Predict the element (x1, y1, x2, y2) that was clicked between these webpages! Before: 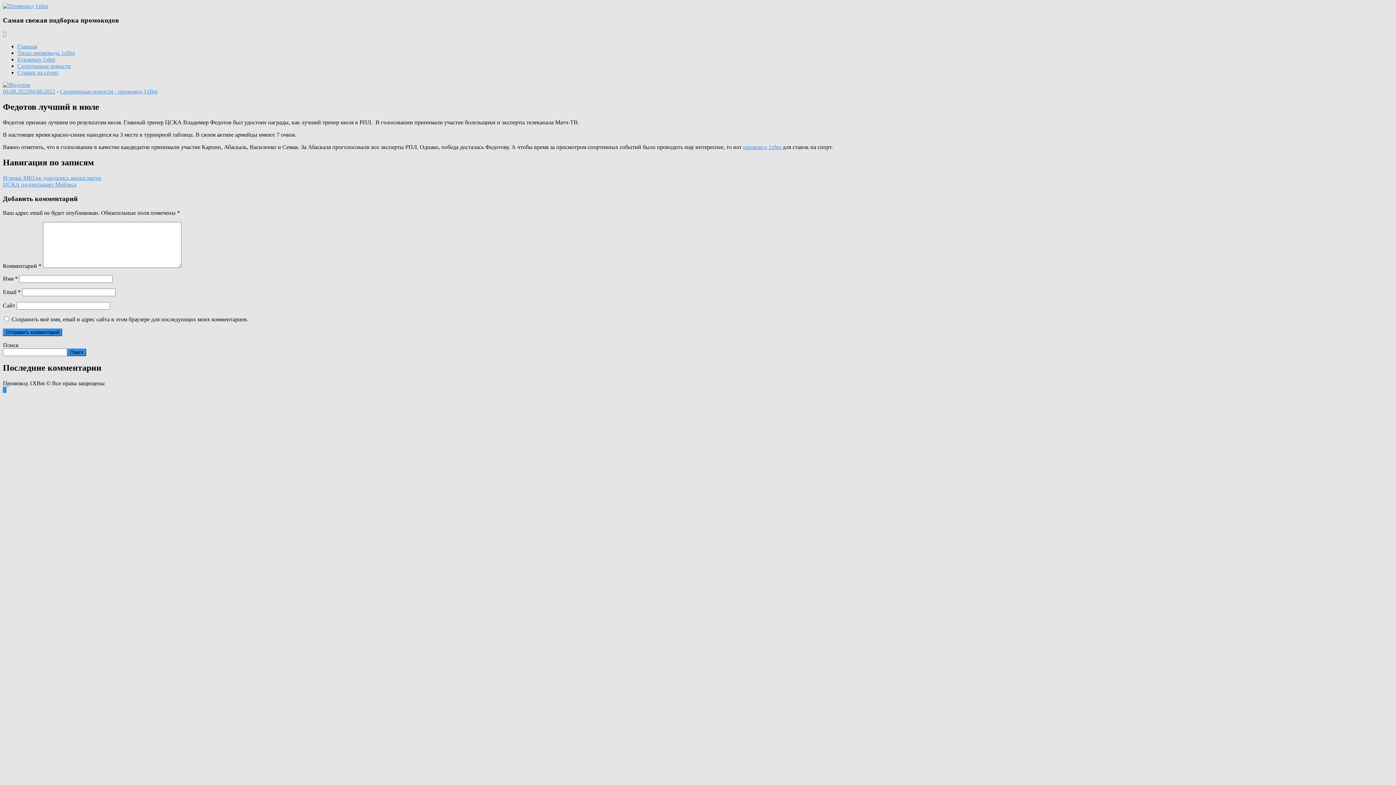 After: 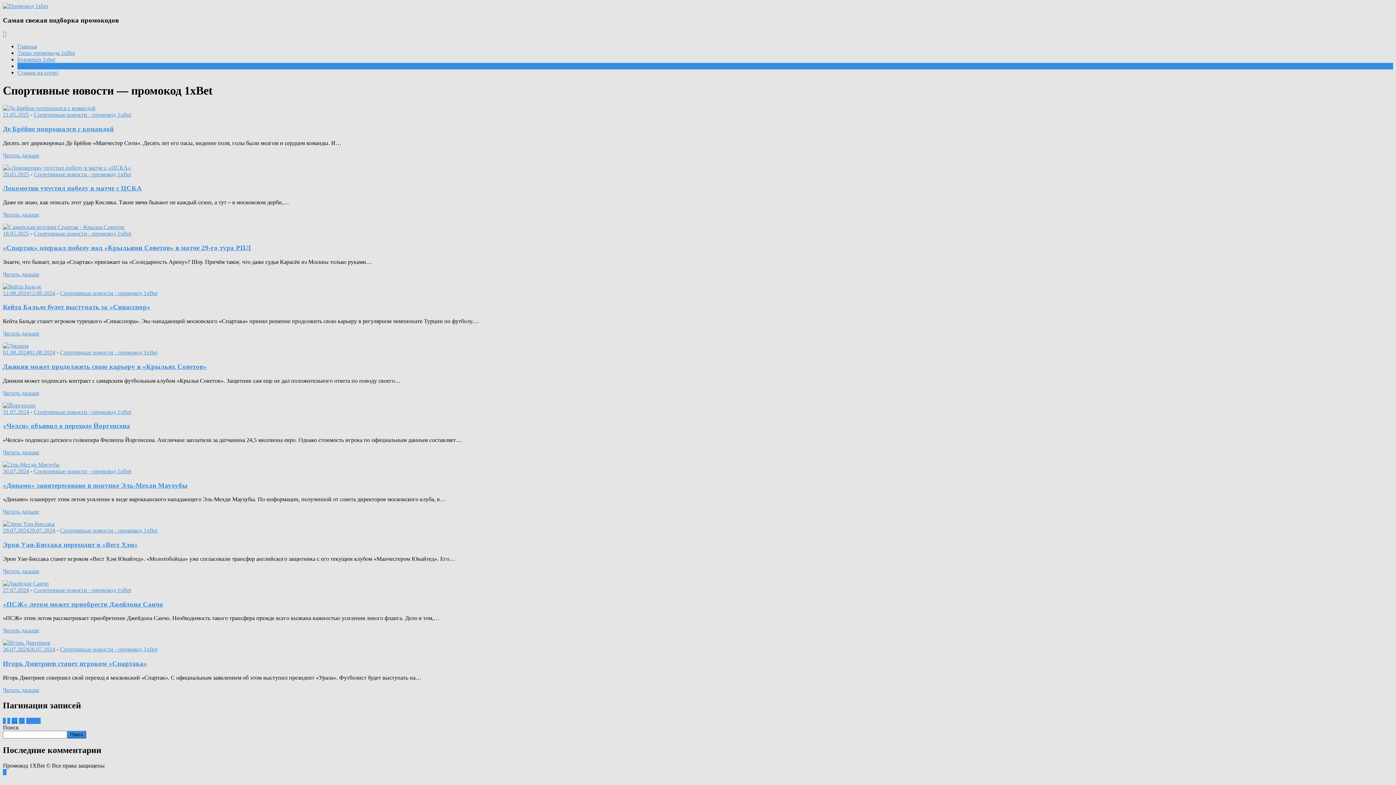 Action: bbox: (17, 63, 70, 69) label: Спортивные новости